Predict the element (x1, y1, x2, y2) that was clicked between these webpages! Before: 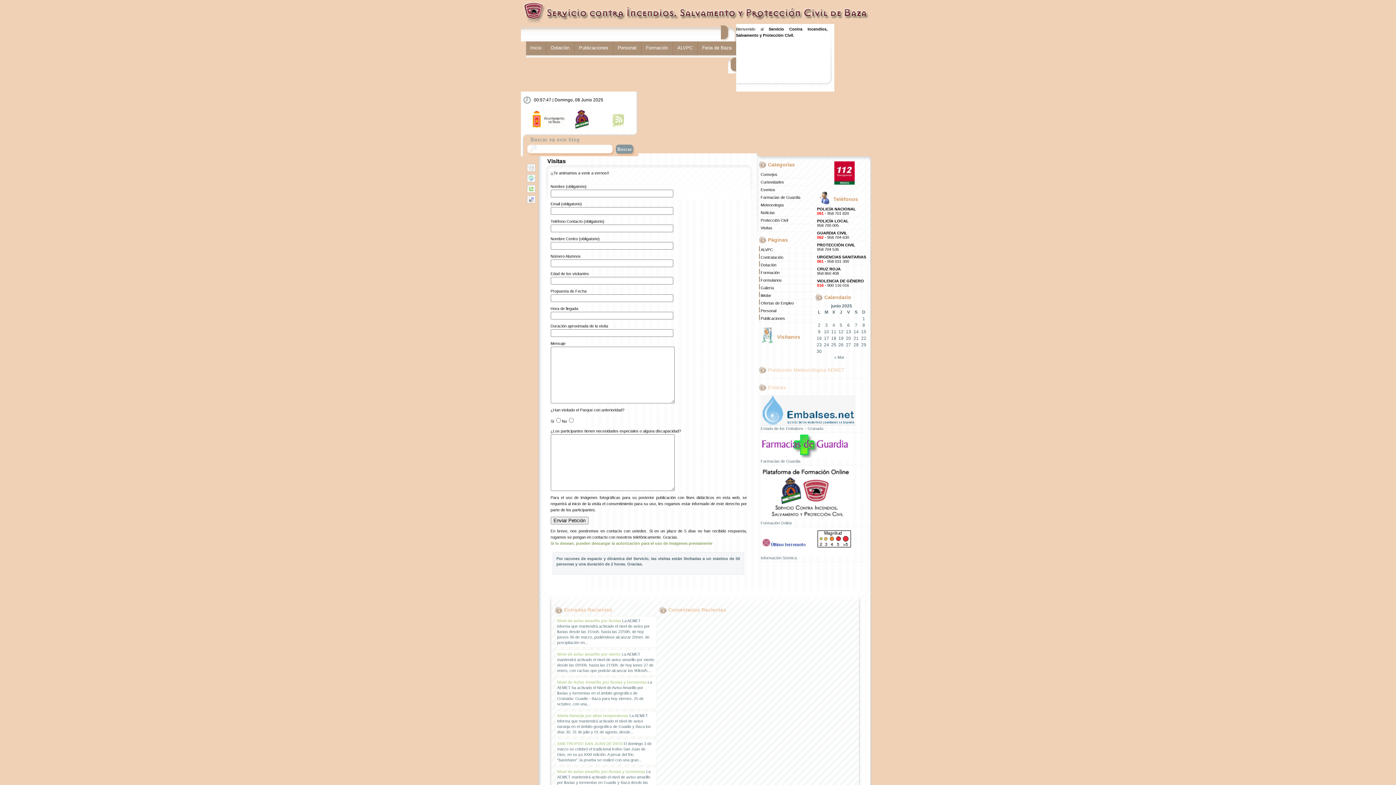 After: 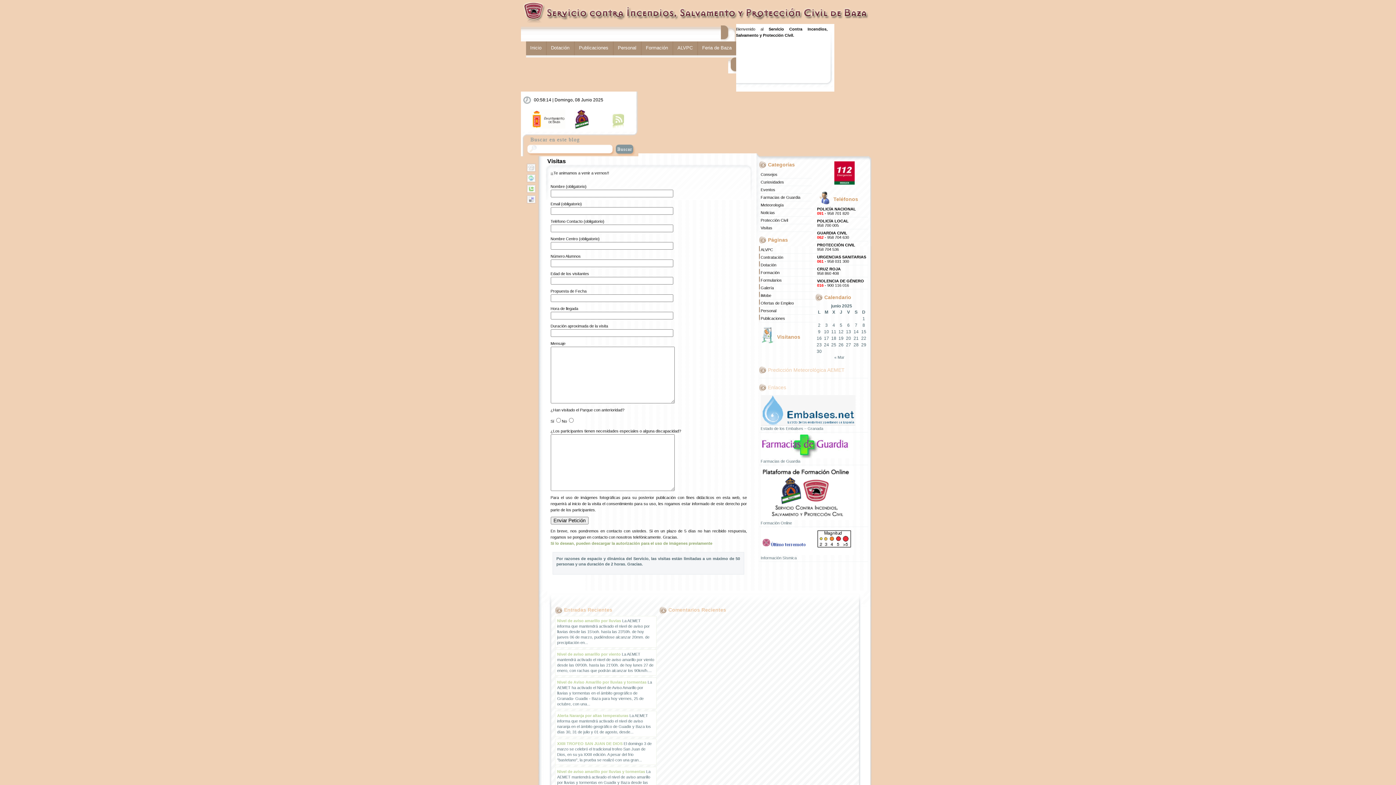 Action: bbox: (547, 158, 566, 164) label: Visitas